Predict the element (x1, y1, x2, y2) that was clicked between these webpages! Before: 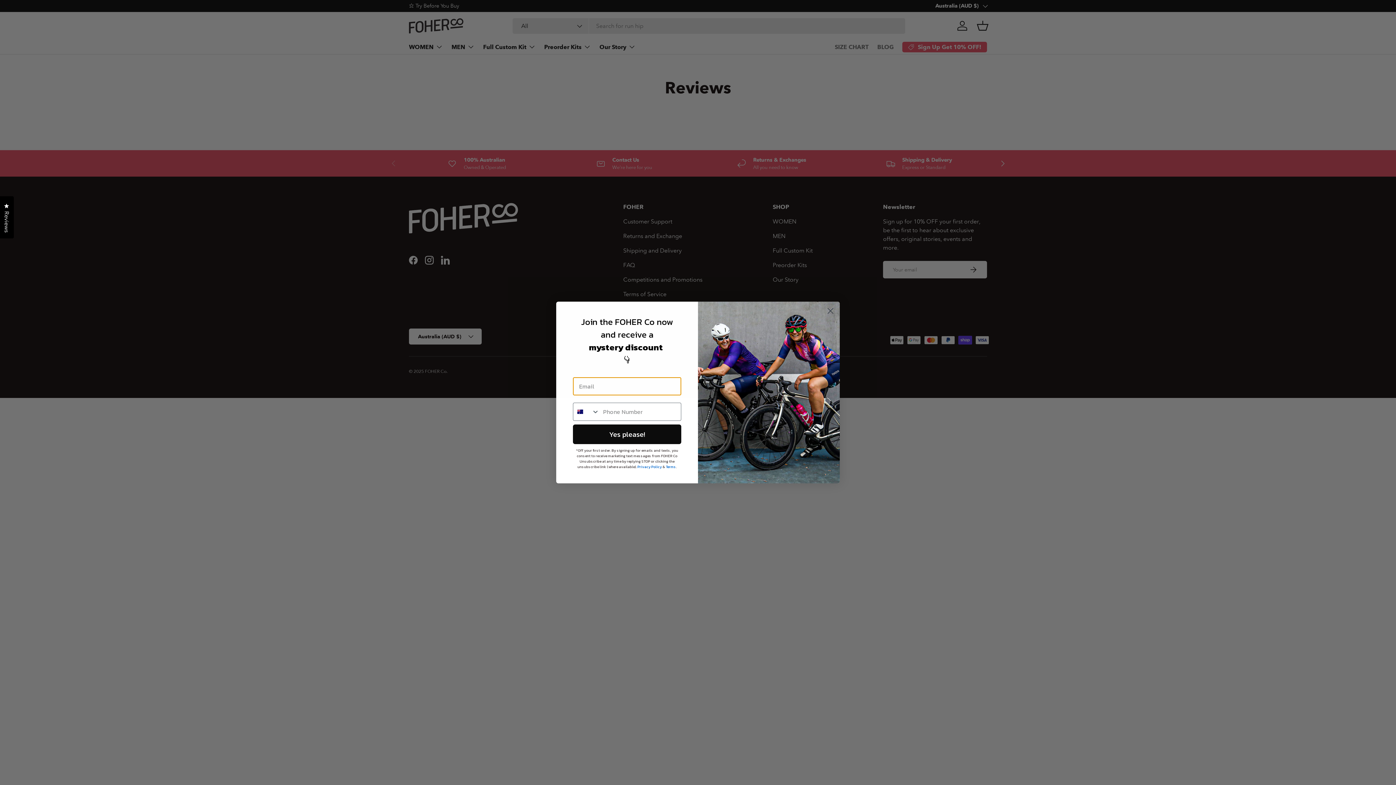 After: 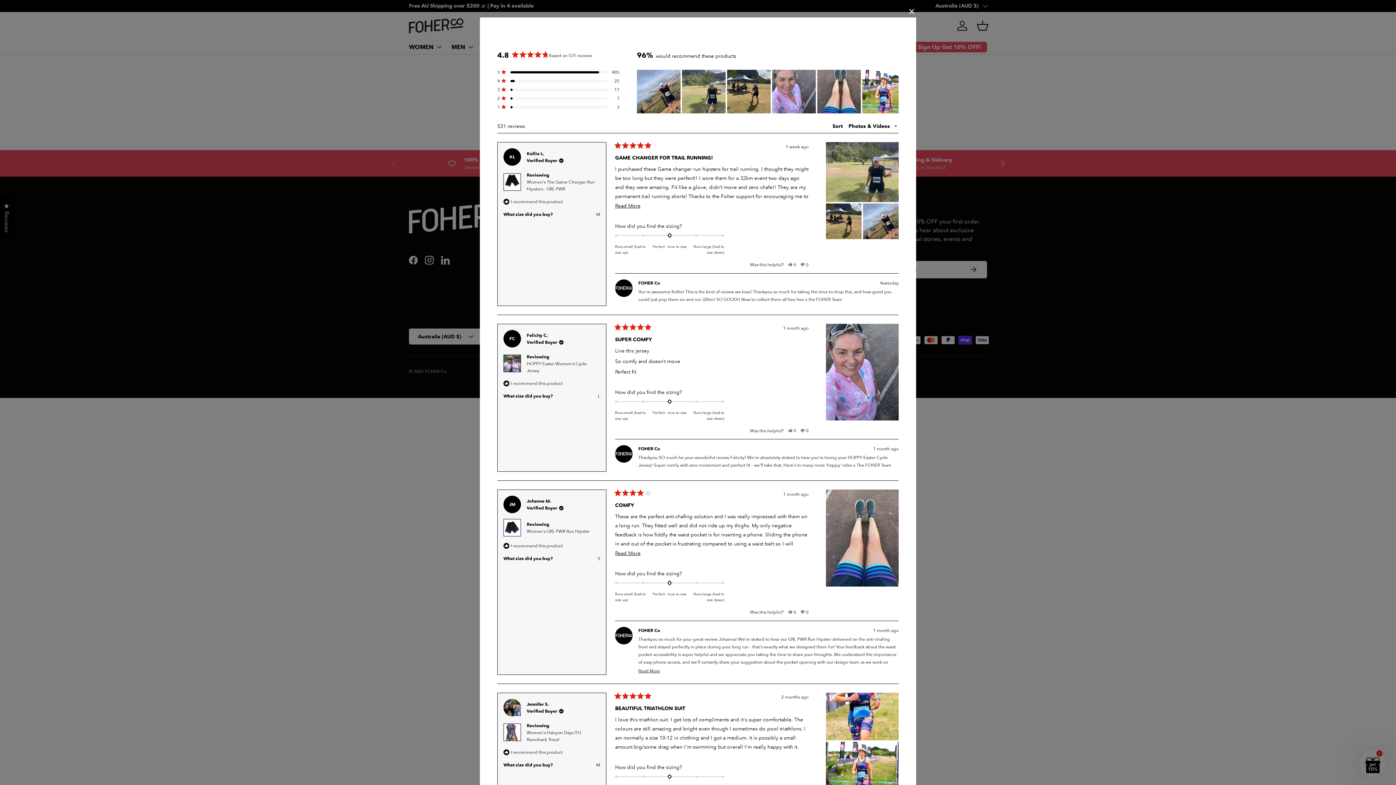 Action: label: Reviews
Click to open the reviews dialog bbox: (0, 196, 13, 238)